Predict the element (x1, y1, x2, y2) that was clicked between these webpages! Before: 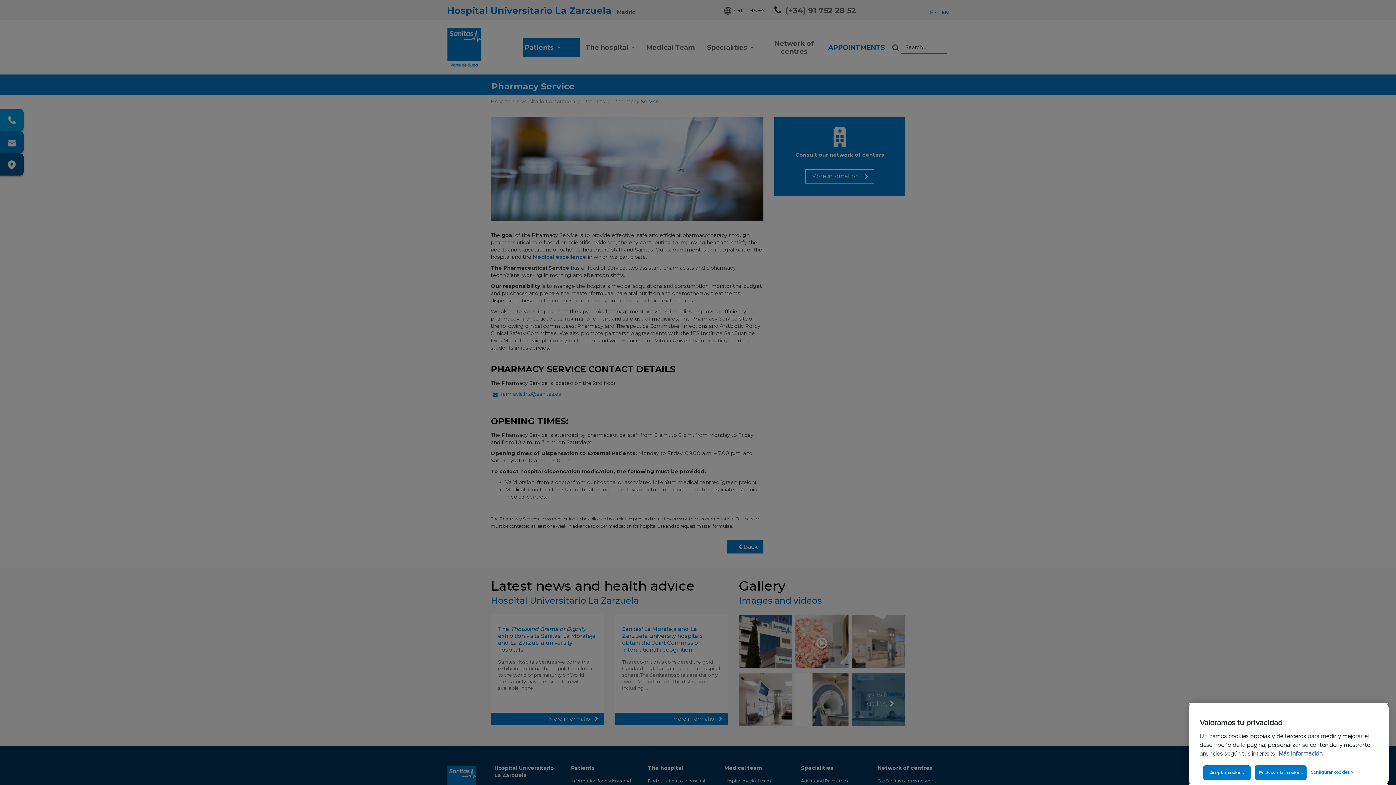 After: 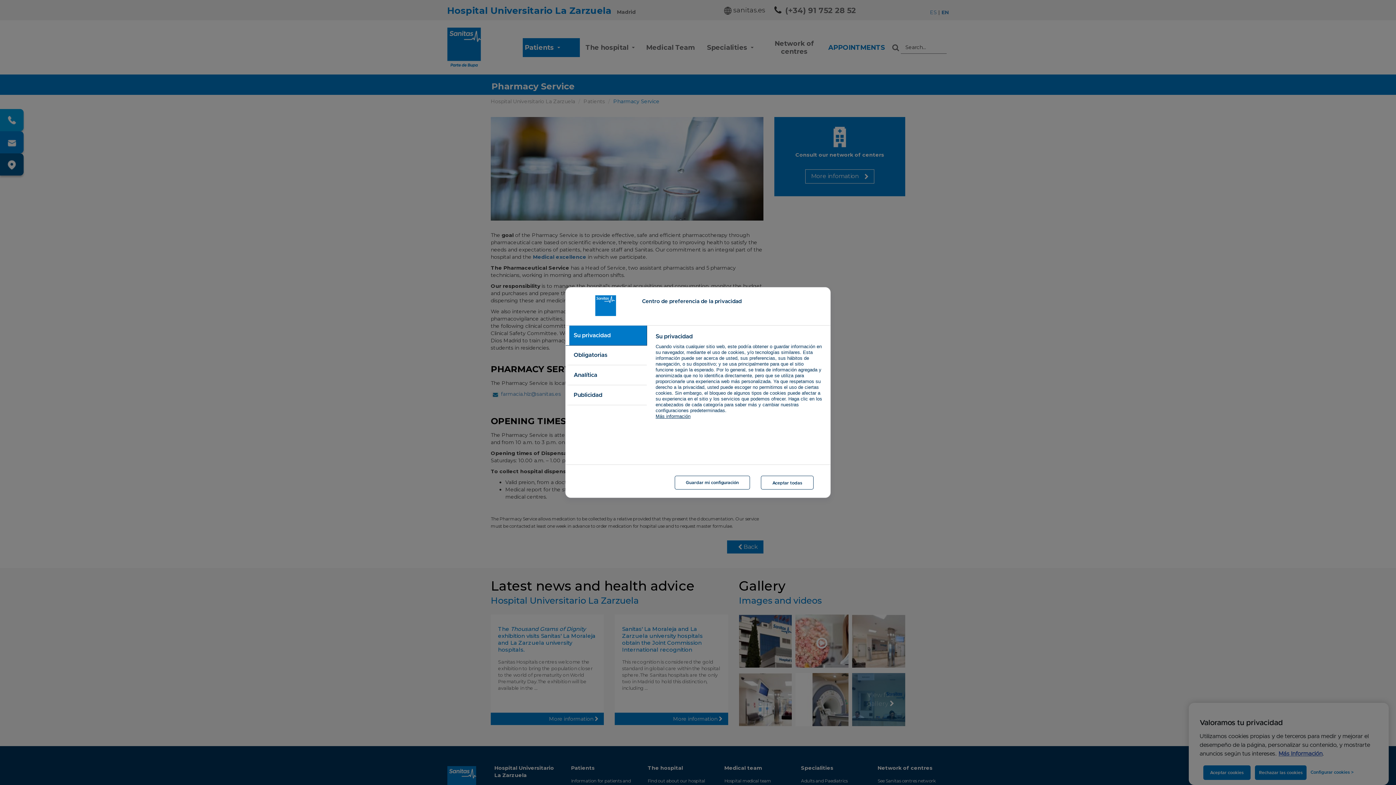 Action: label: Configurar cookies > bbox: (1310, 765, 1374, 779)